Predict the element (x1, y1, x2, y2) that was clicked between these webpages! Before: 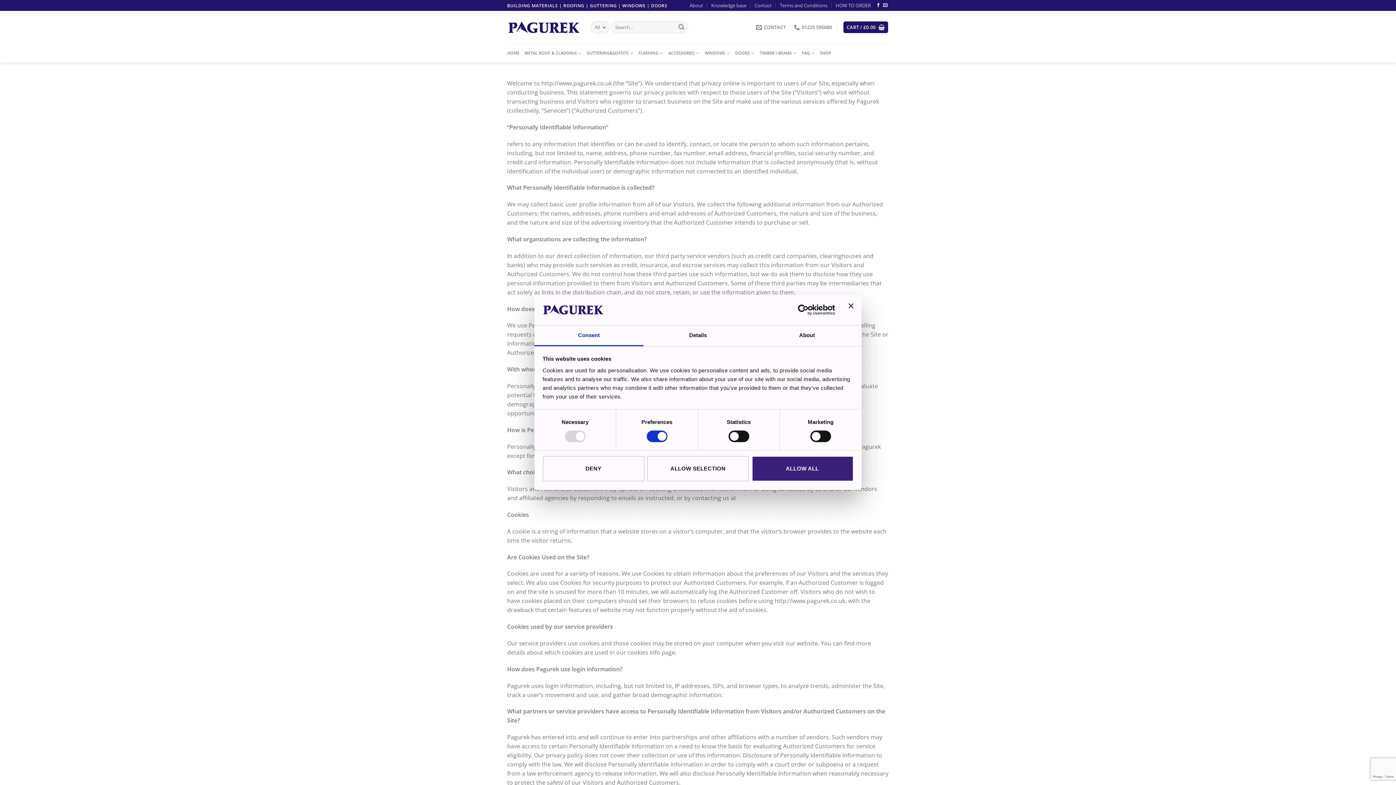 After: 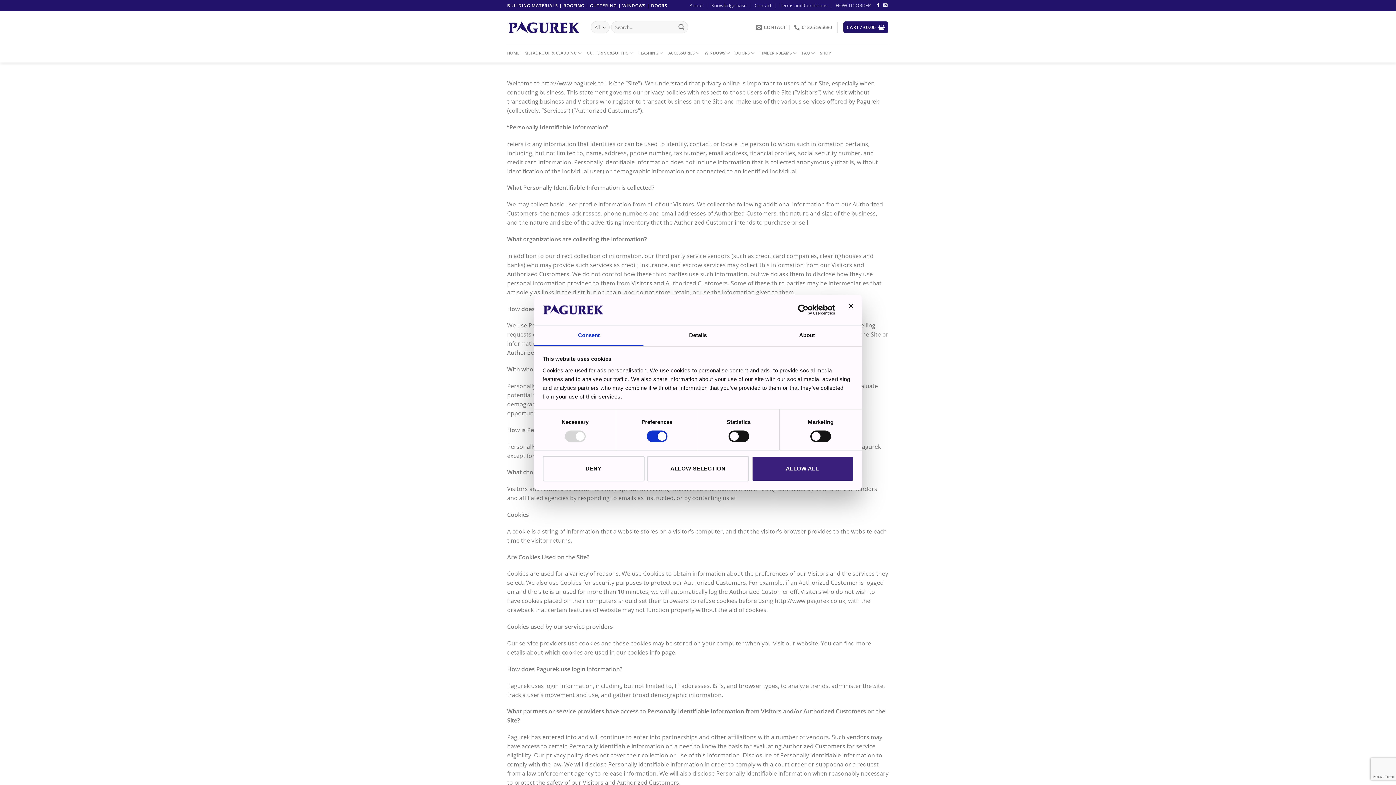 Action: bbox: (534, 325, 643, 346) label: Consent